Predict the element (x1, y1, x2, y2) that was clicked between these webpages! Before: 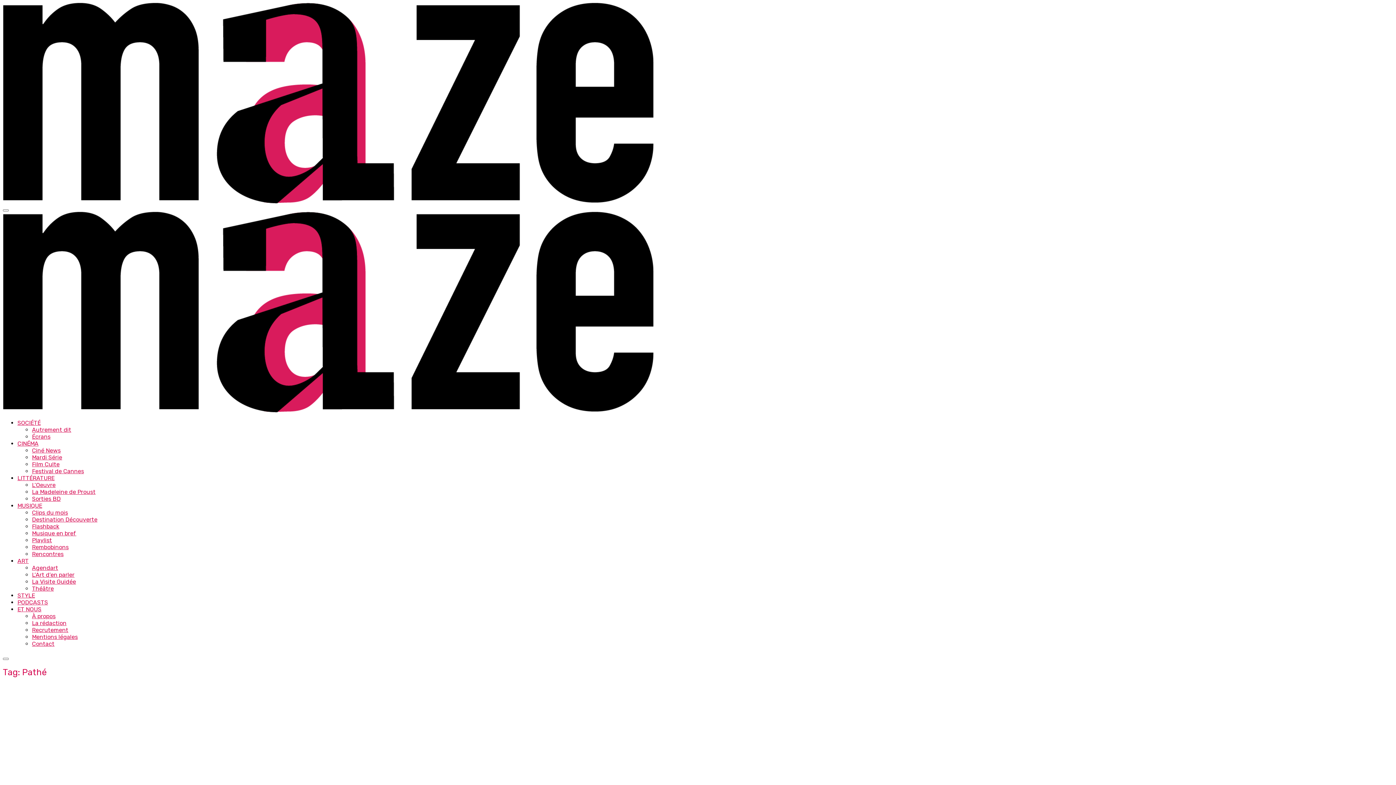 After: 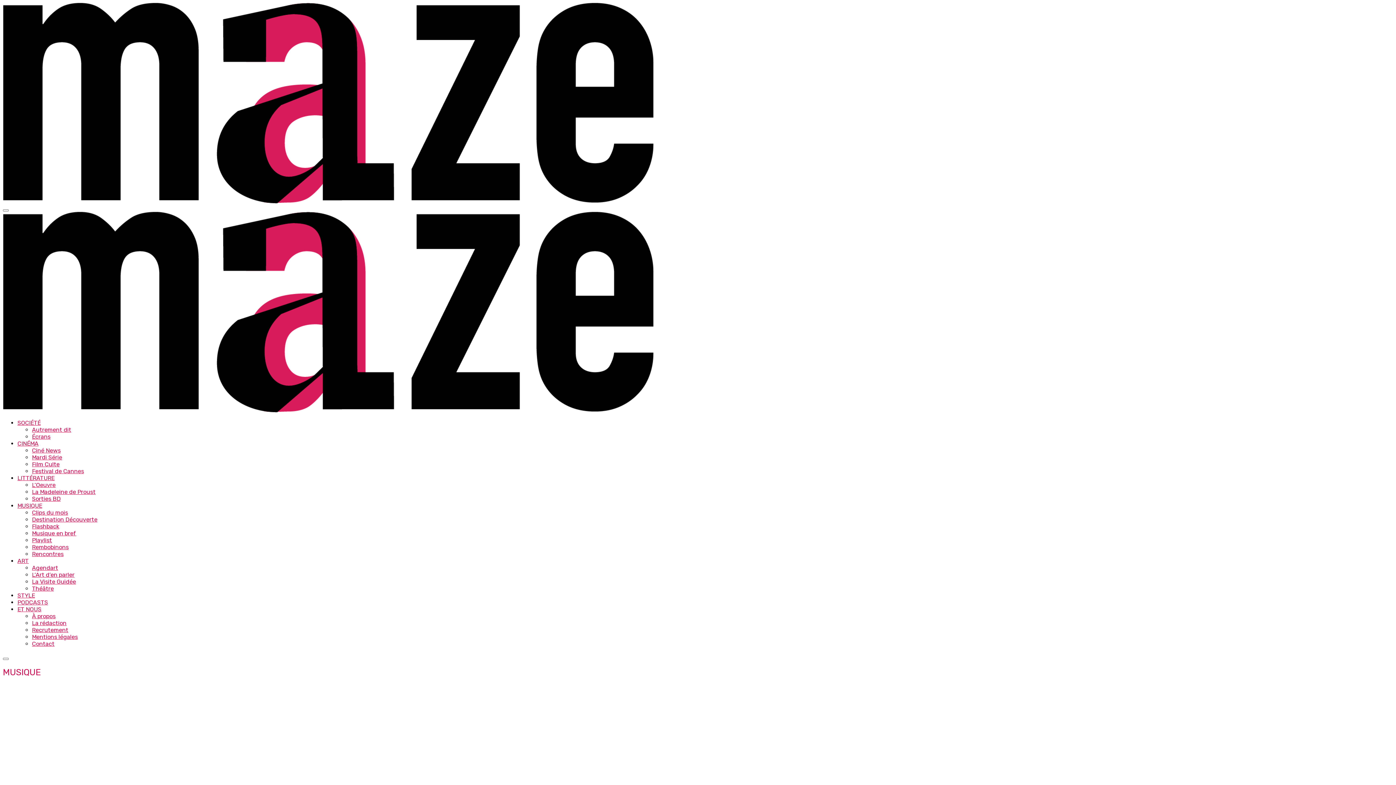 Action: bbox: (17, 502, 42, 509) label: MUSIQUE